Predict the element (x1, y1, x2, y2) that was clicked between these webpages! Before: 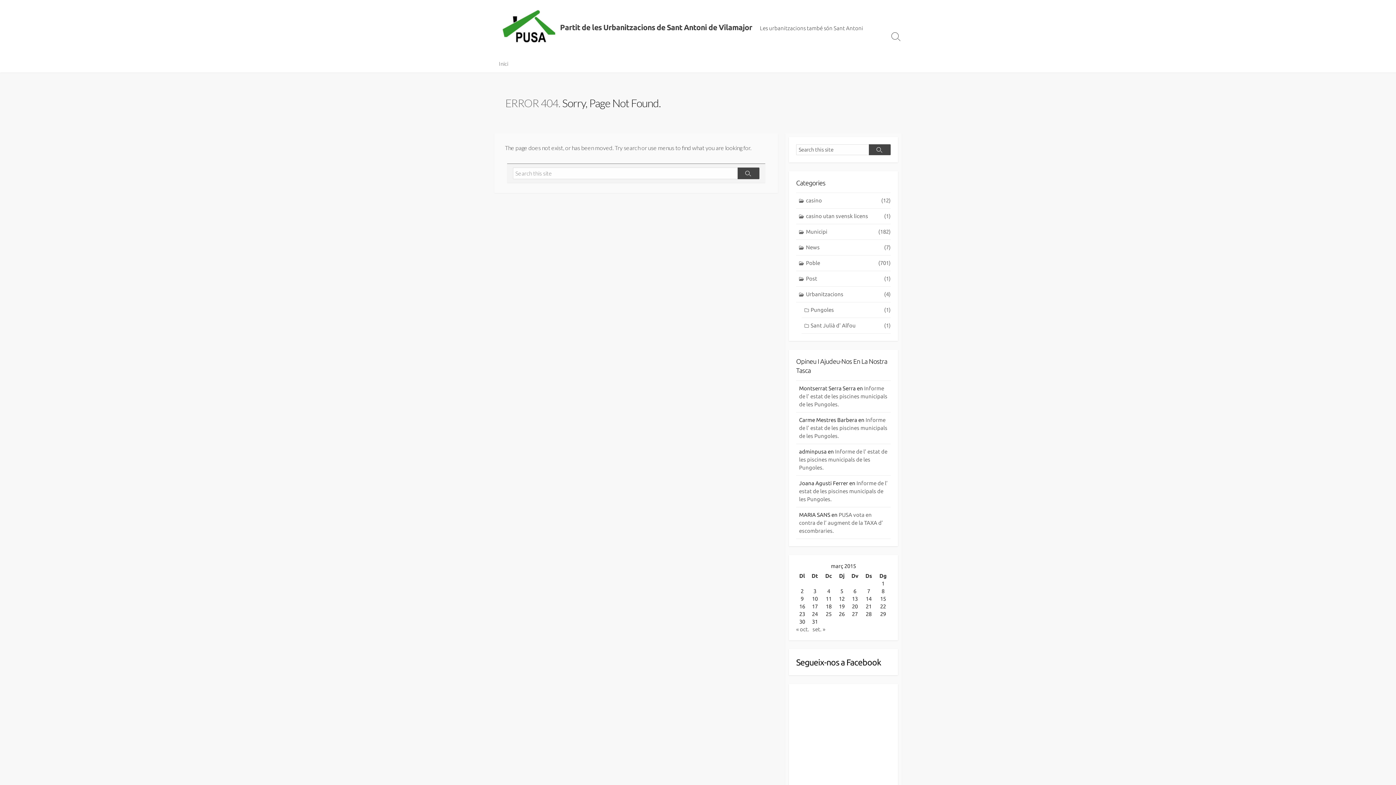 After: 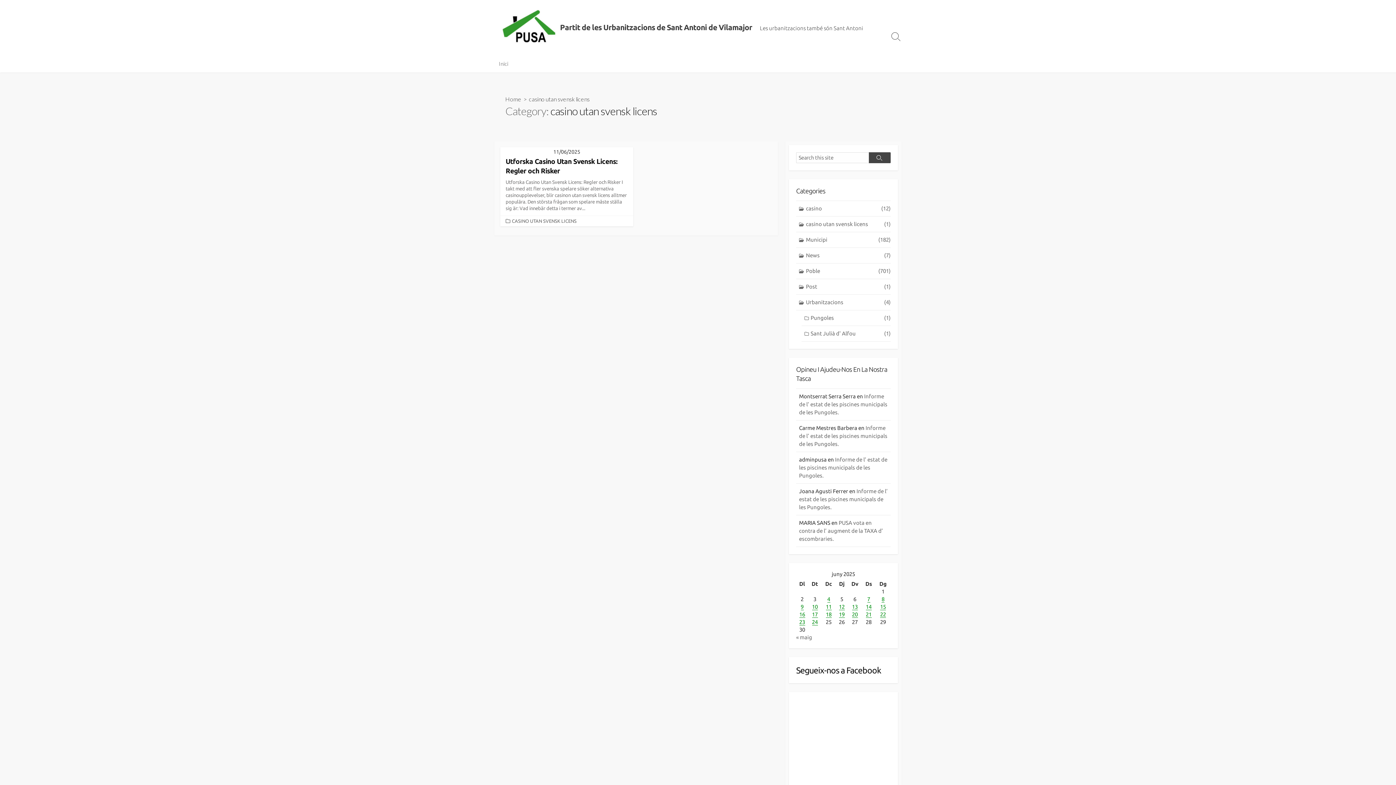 Action: bbox: (796, 208, 890, 224) label: casino utan svensk licens
(1)